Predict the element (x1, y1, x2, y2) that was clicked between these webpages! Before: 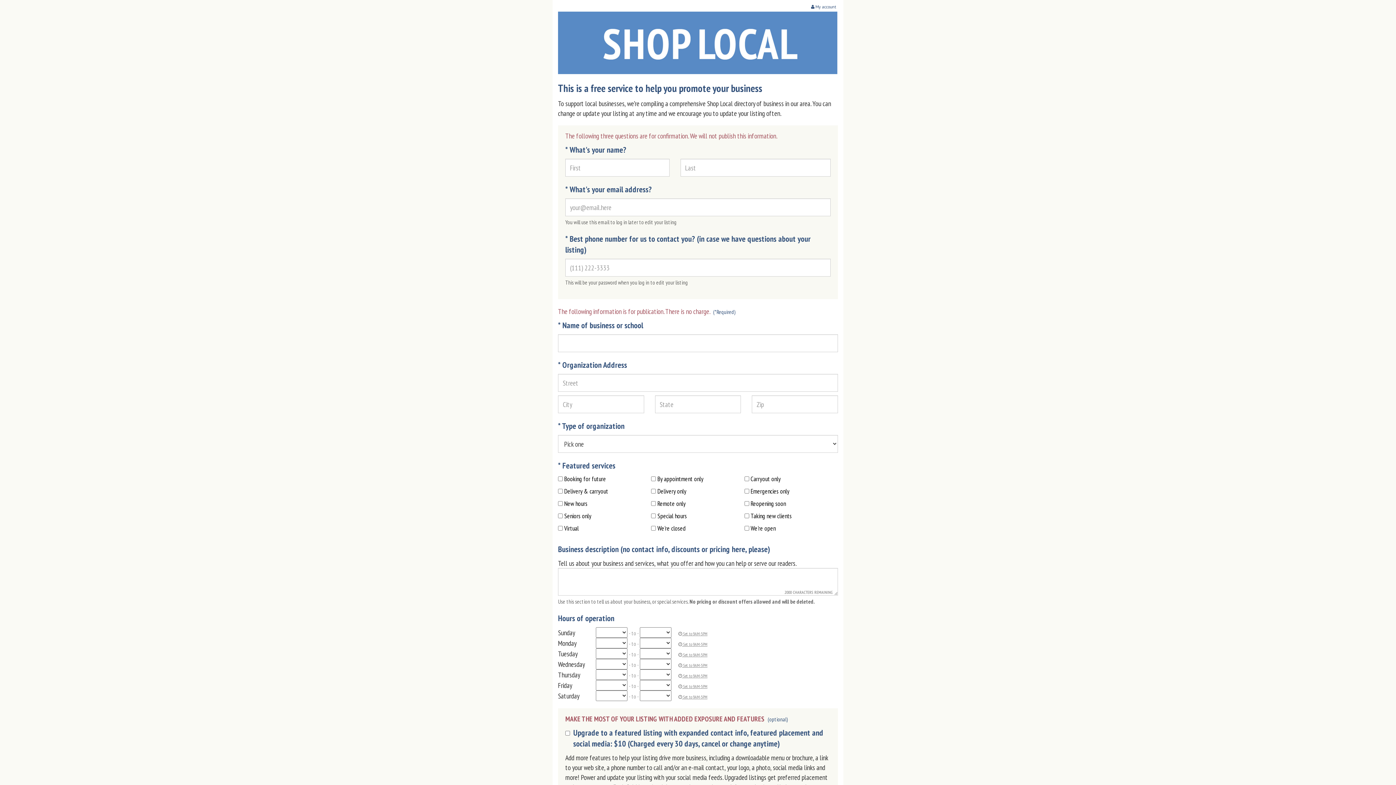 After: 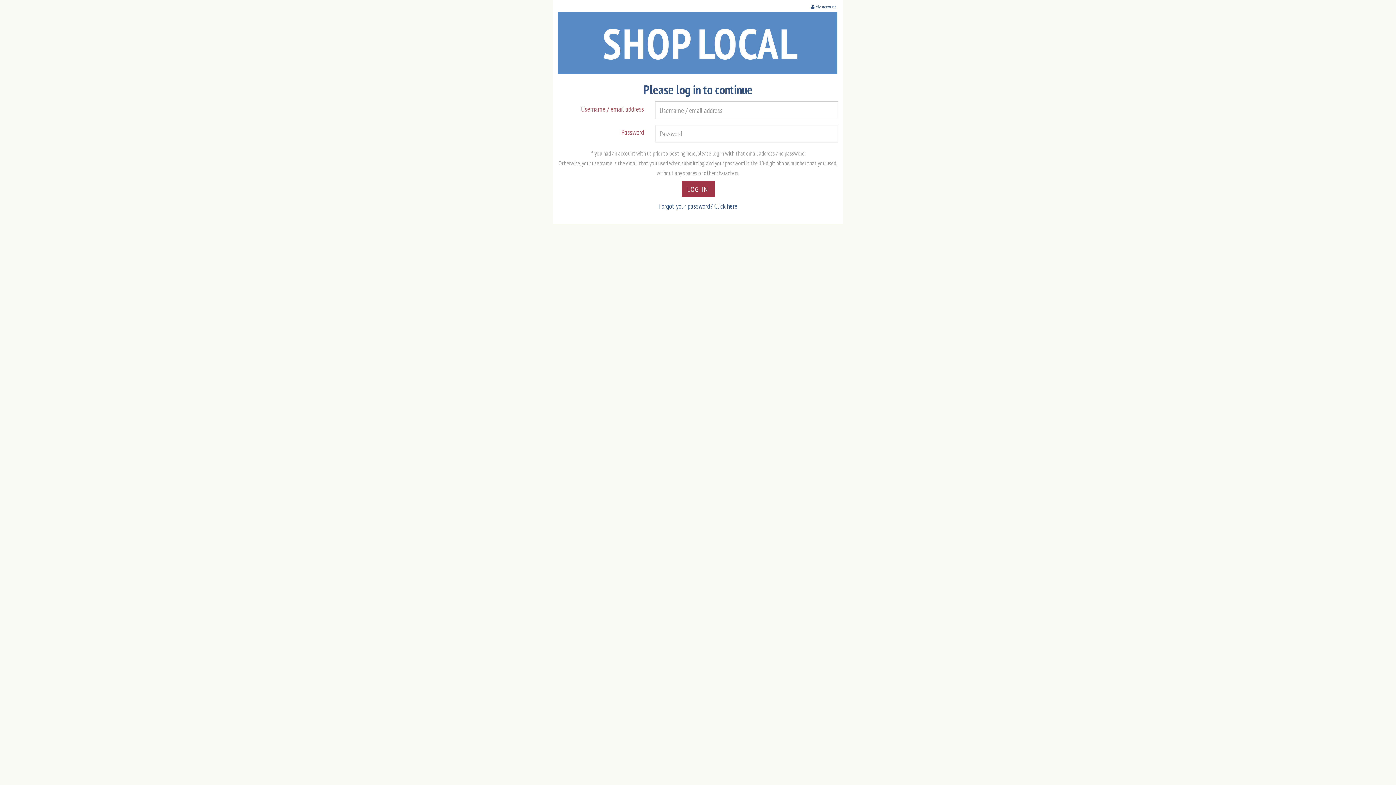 Action: bbox: (811, 4, 836, 9) label:  My account